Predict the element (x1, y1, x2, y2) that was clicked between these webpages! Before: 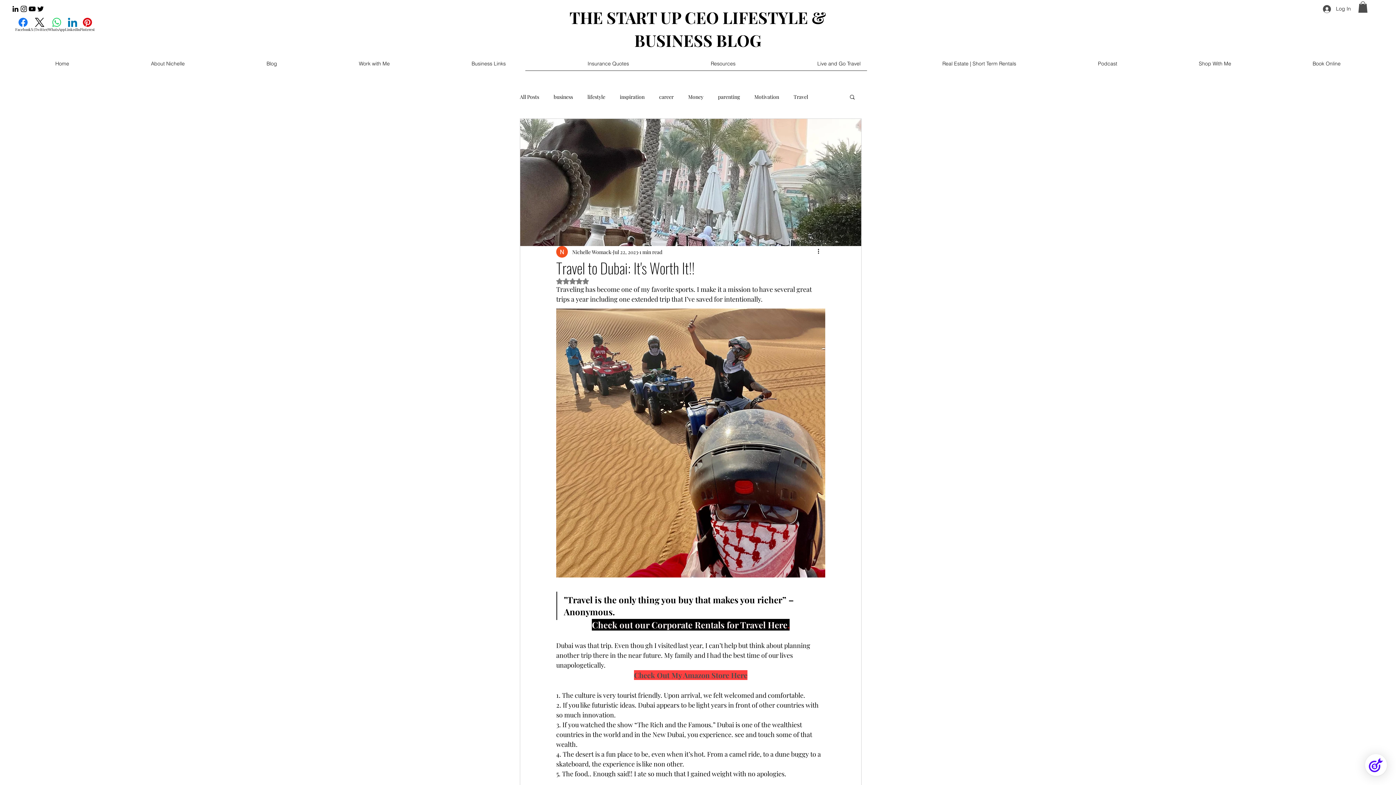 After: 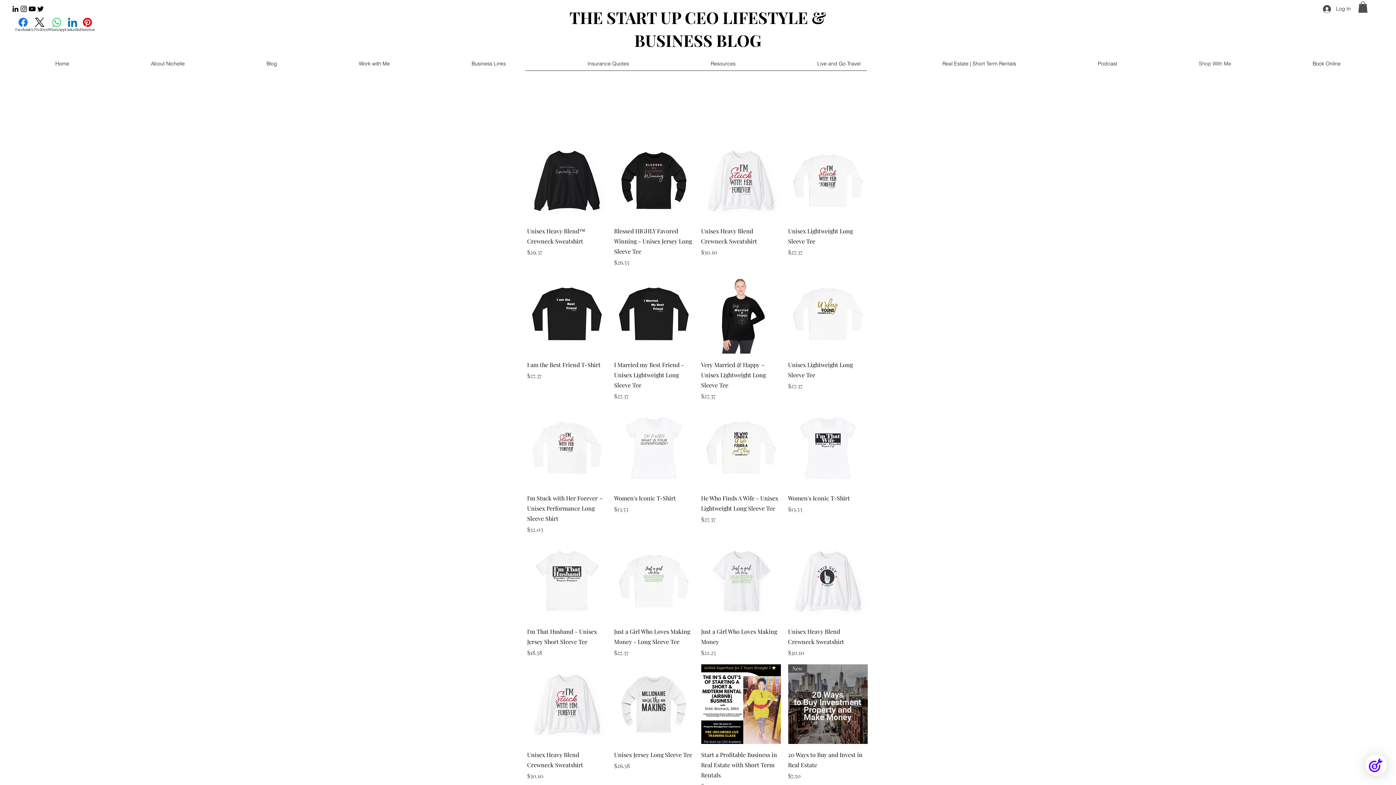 Action: bbox: (1158, 56, 1272, 71) label: Shop With Me